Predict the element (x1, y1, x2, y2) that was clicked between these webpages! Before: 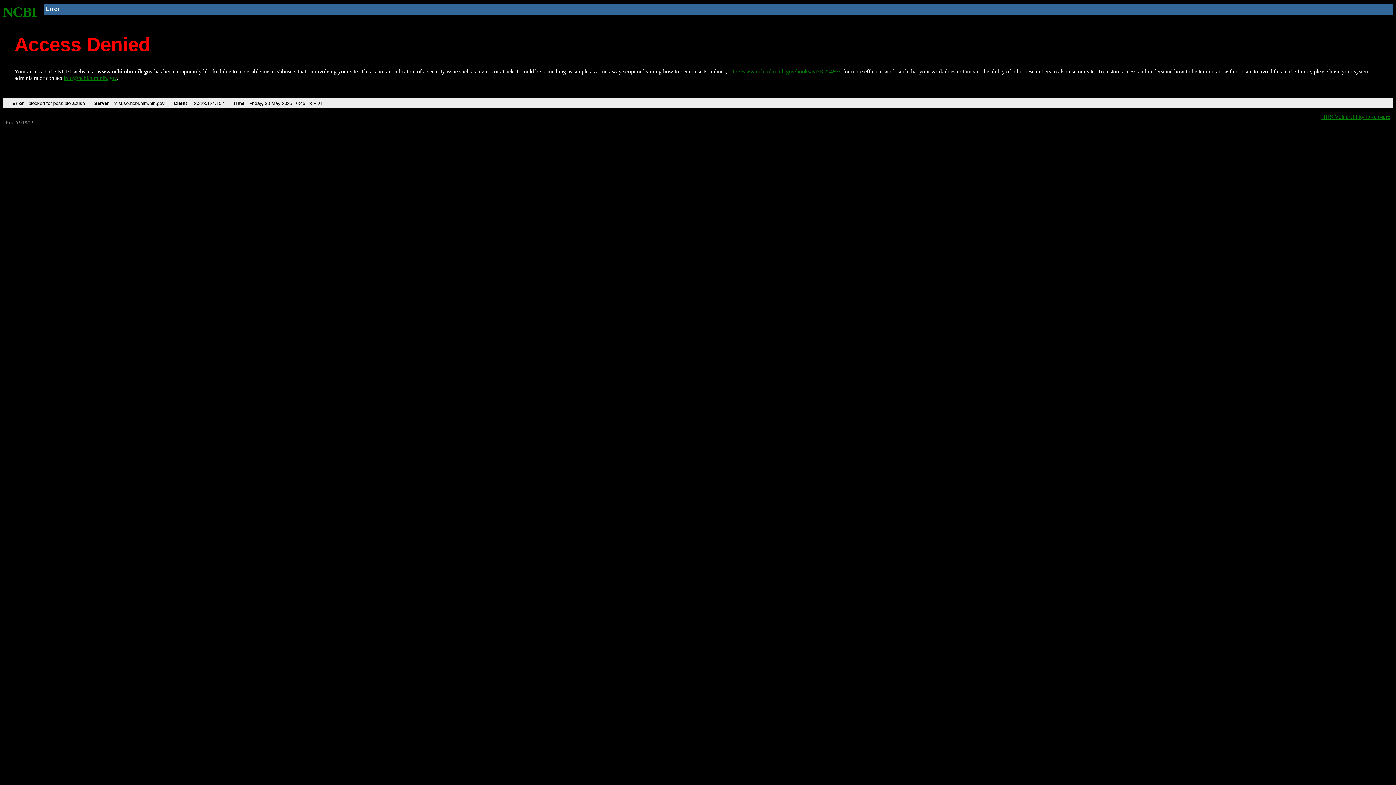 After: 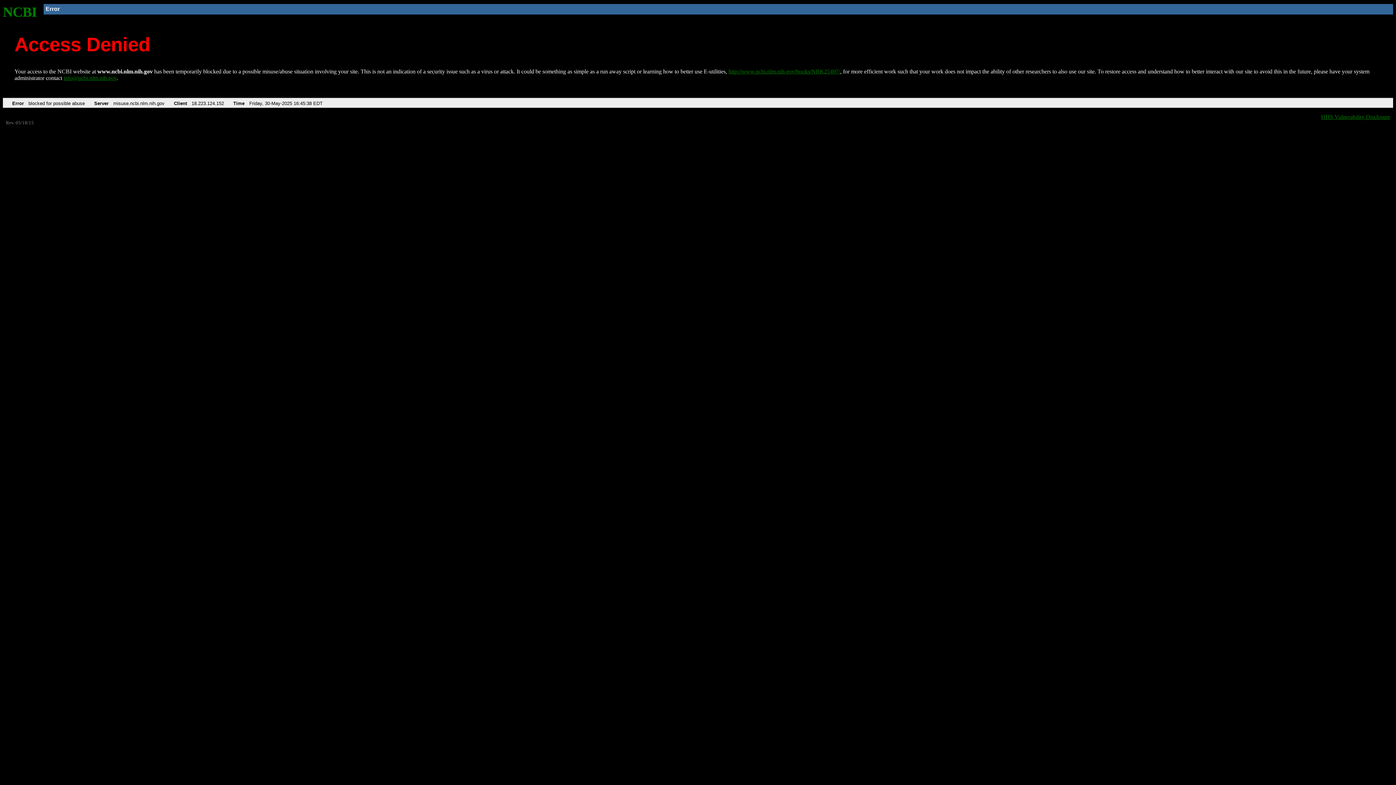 Action: label: http://www.ncbi.nlm.nih.gov/books/NBK25497/ bbox: (728, 68, 840, 74)